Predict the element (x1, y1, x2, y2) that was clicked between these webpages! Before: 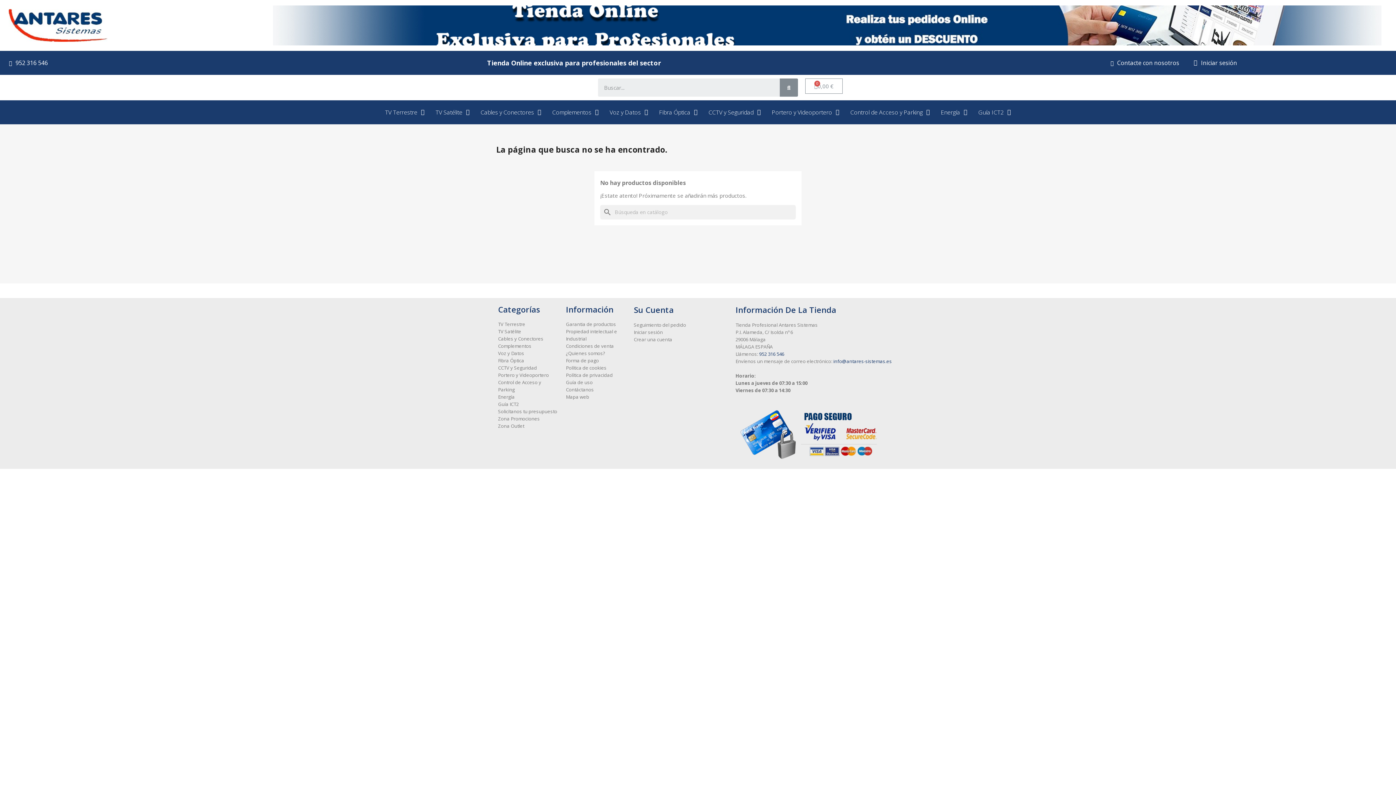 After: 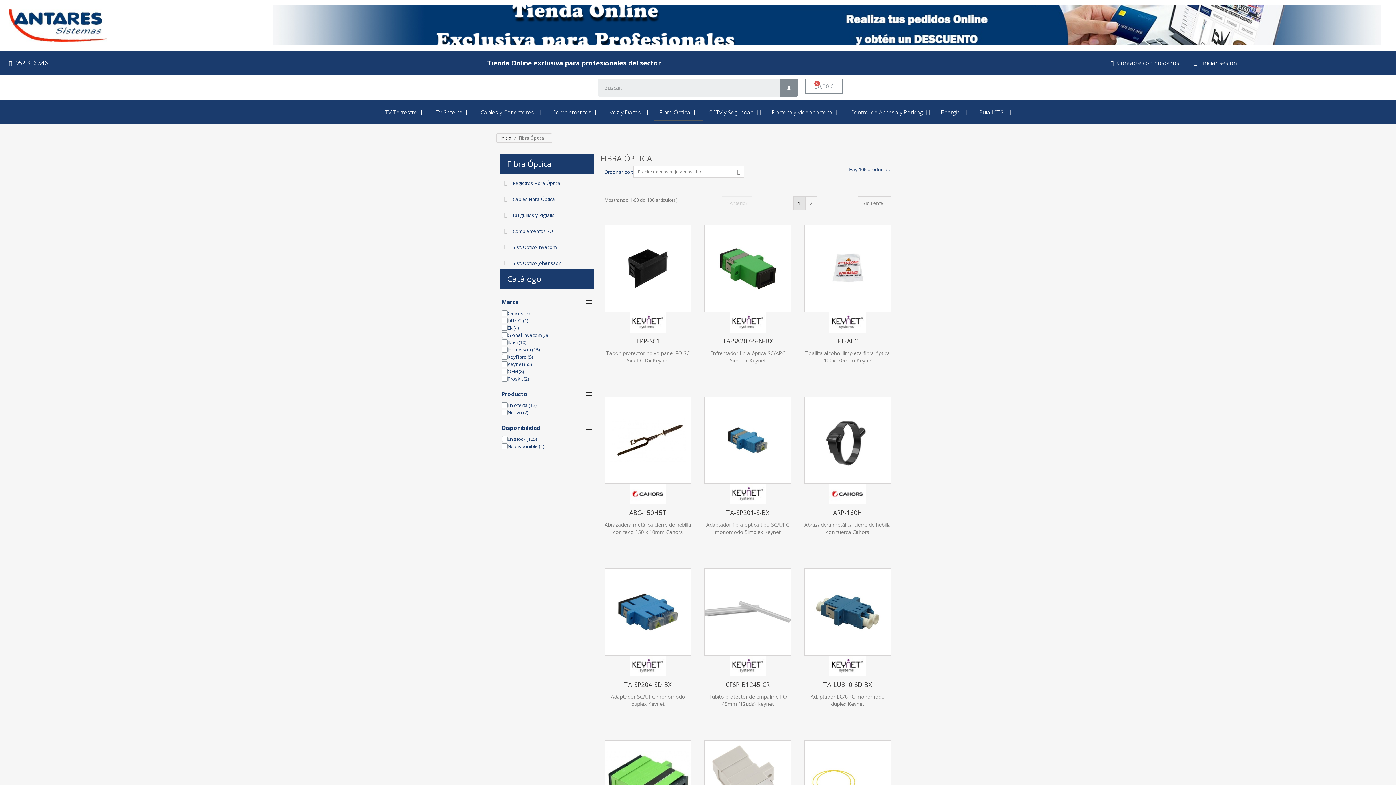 Action: bbox: (498, 357, 558, 364) label: Fibra Óptica